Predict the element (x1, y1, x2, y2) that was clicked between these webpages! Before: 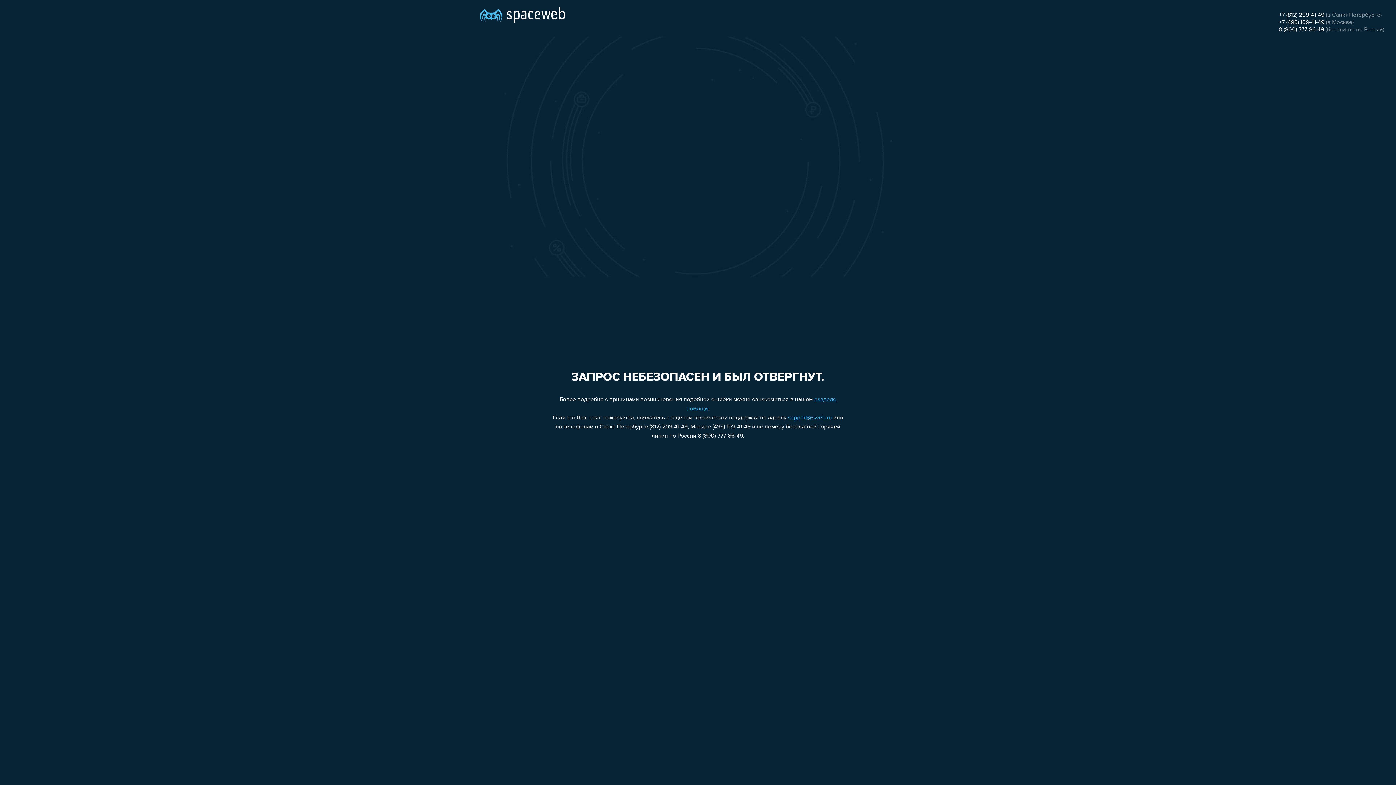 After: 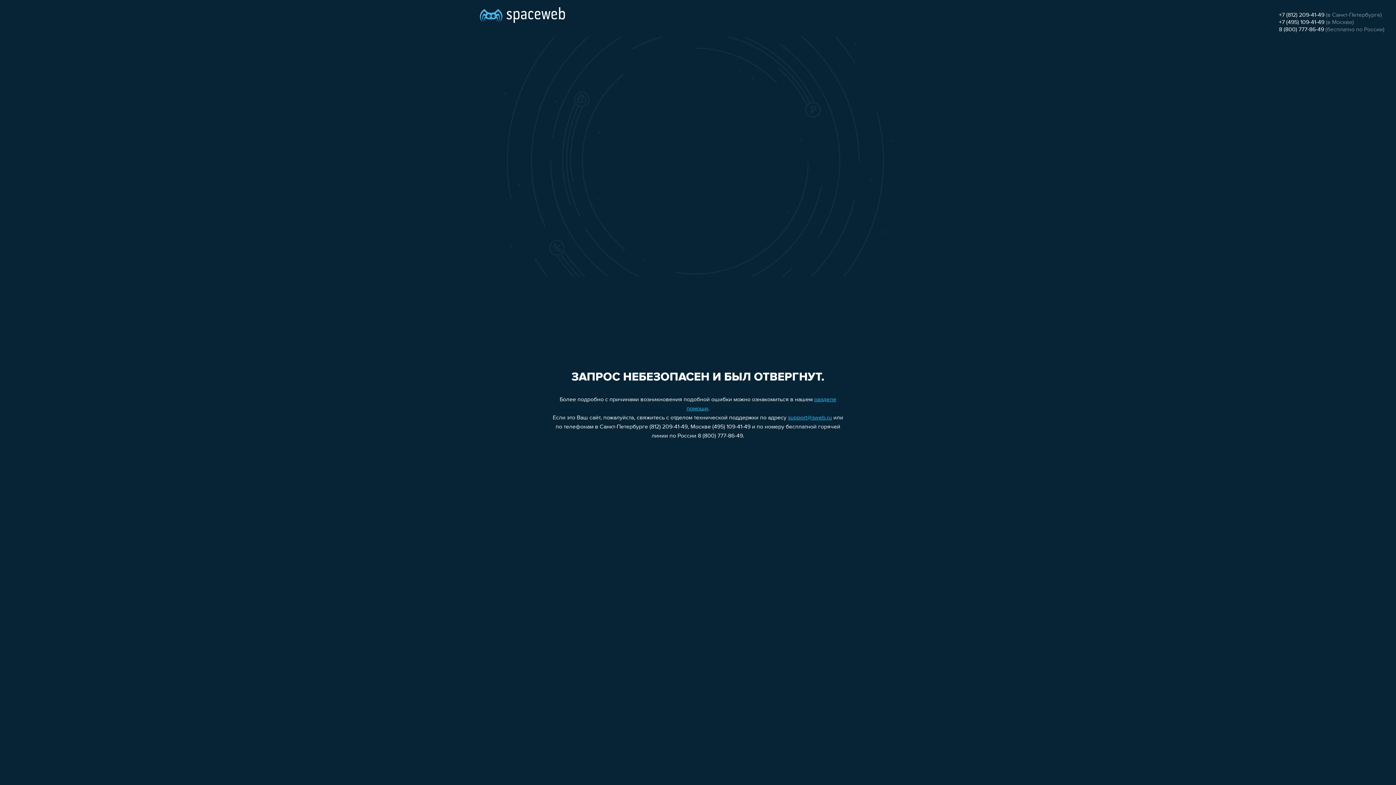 Action: bbox: (788, 415, 832, 421) label: support@sweb.ru